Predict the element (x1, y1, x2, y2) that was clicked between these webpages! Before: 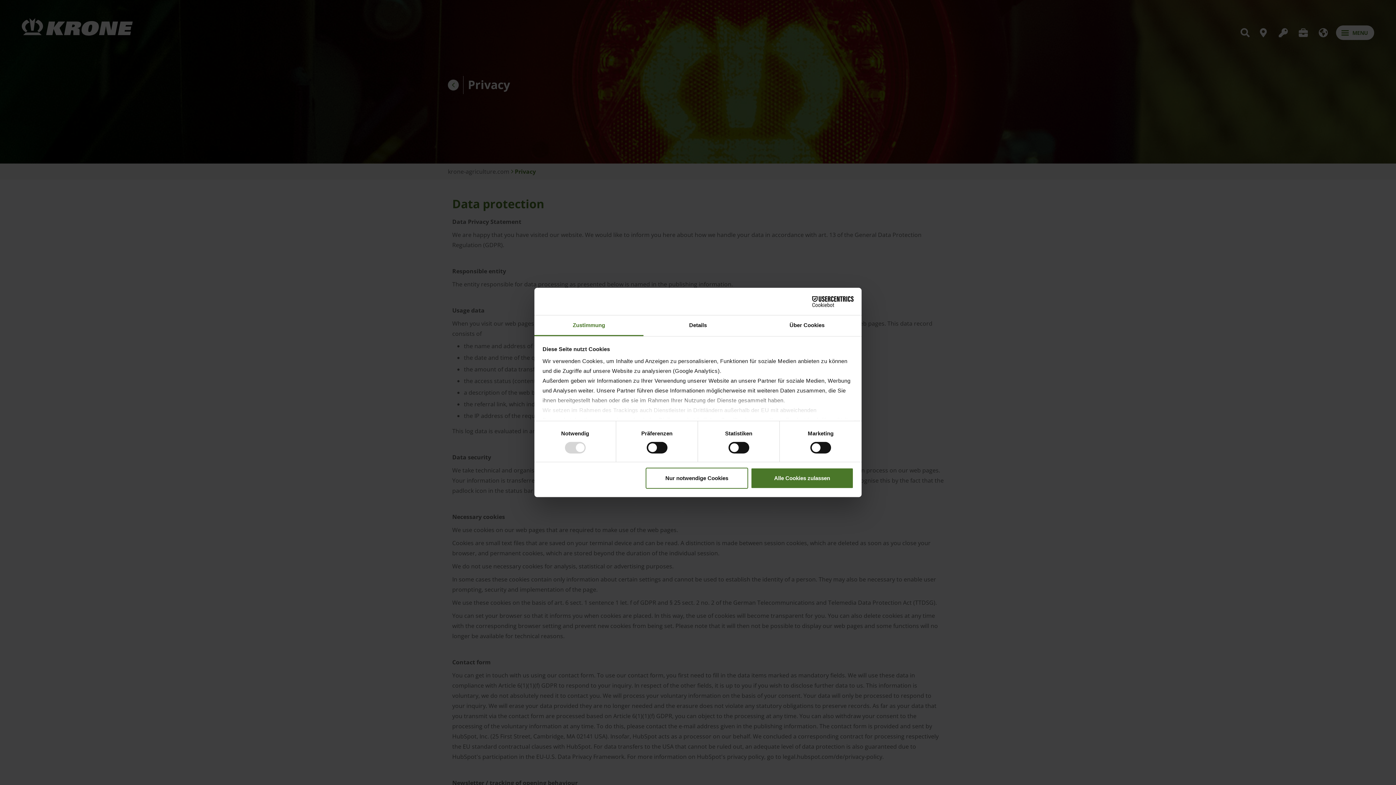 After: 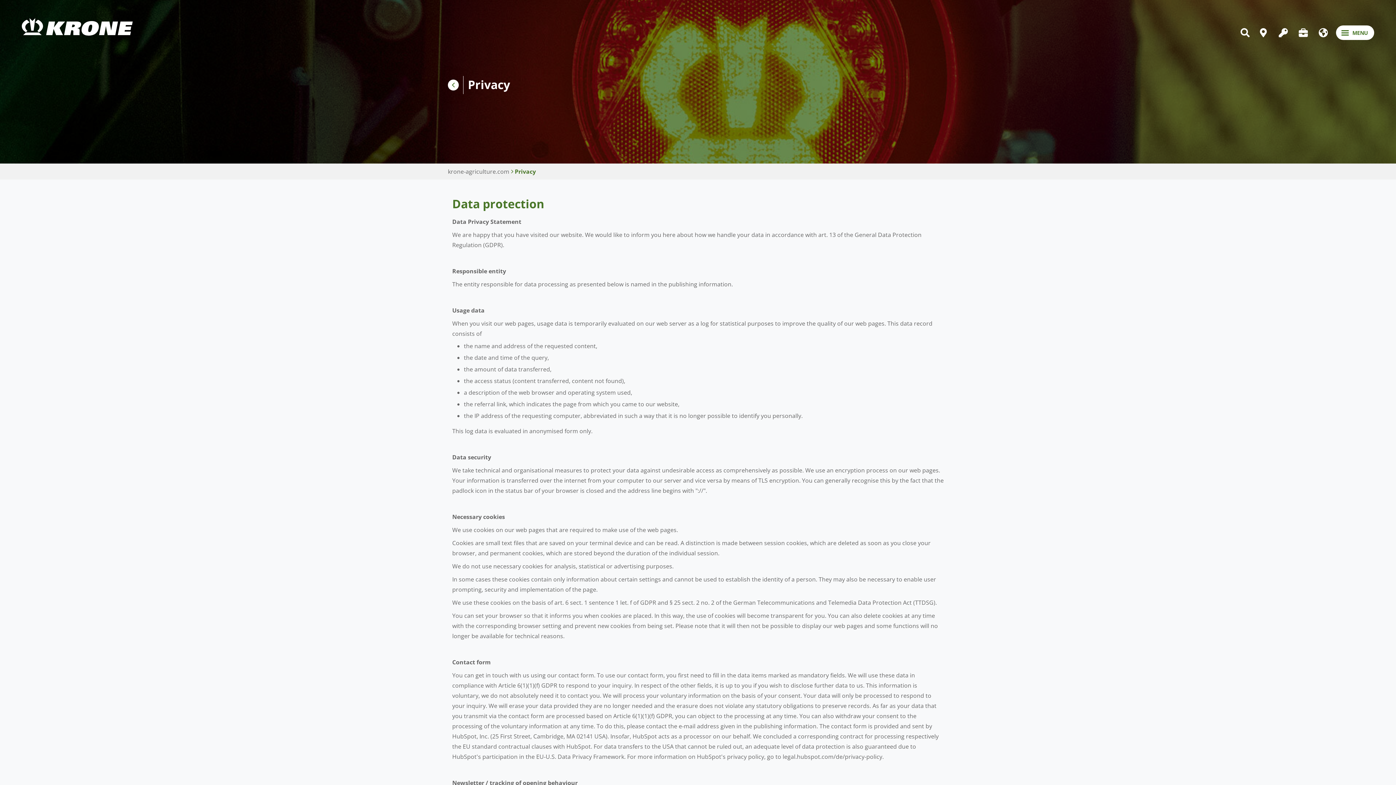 Action: bbox: (645, 467, 748, 488) label: Nur notwendige Cookies